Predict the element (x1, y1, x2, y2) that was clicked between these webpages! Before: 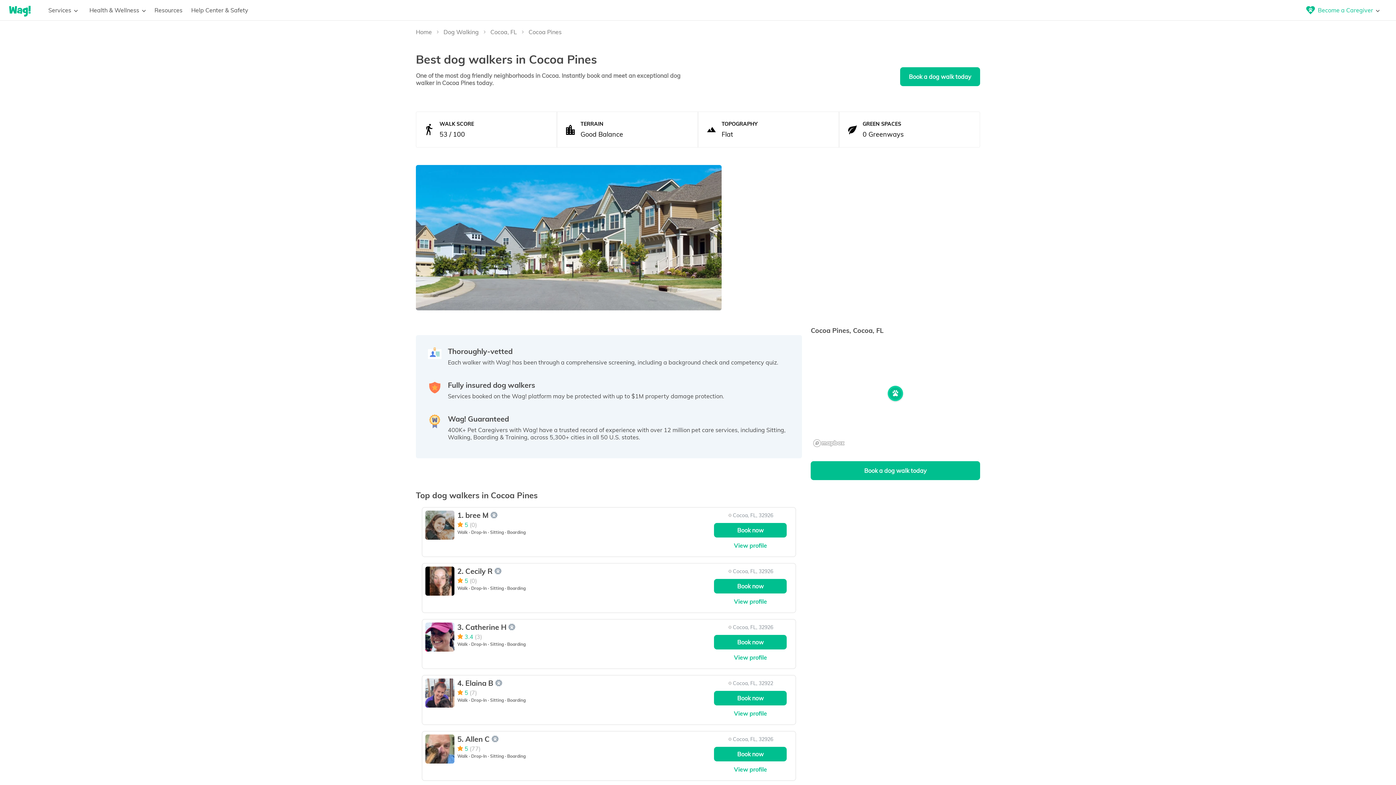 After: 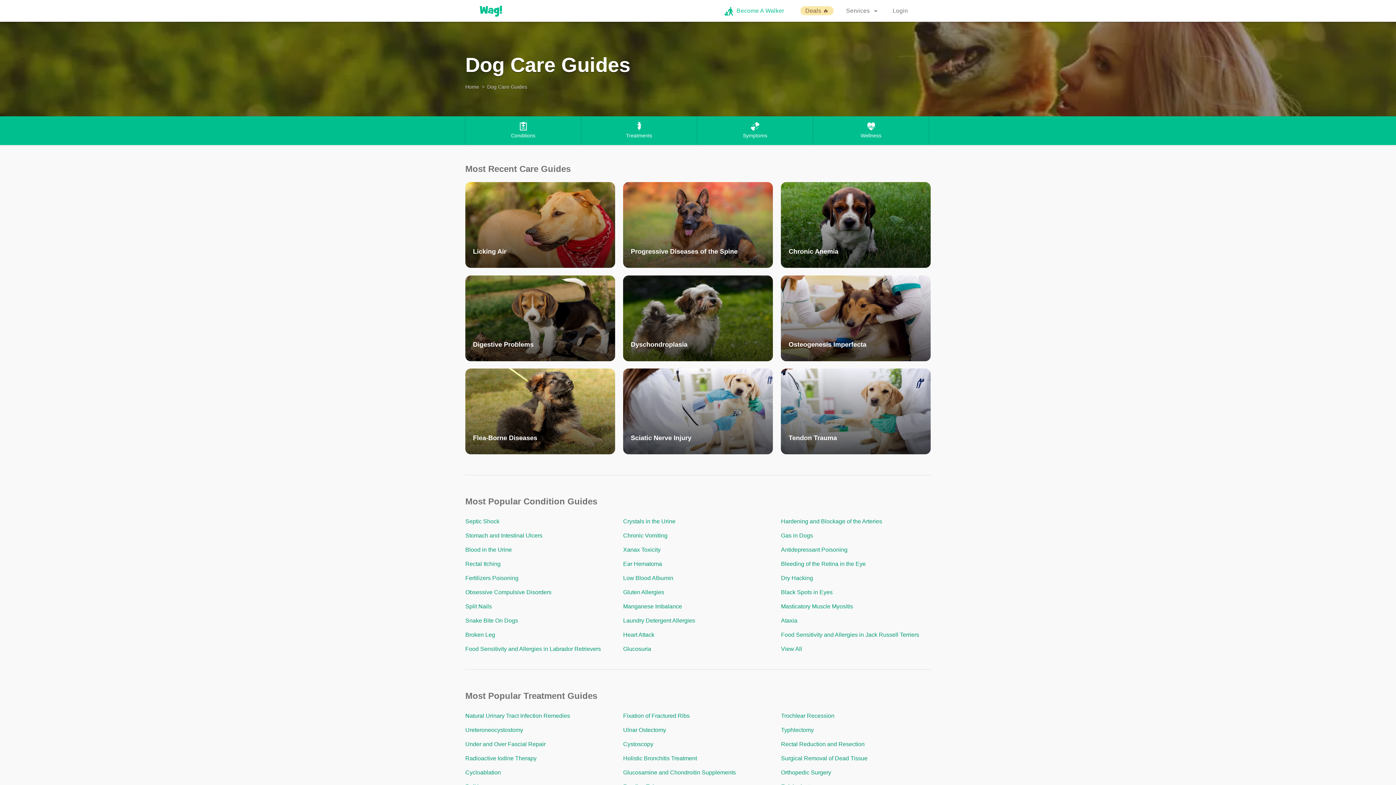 Action: label: Resources bbox: (154, 6, 191, 13)